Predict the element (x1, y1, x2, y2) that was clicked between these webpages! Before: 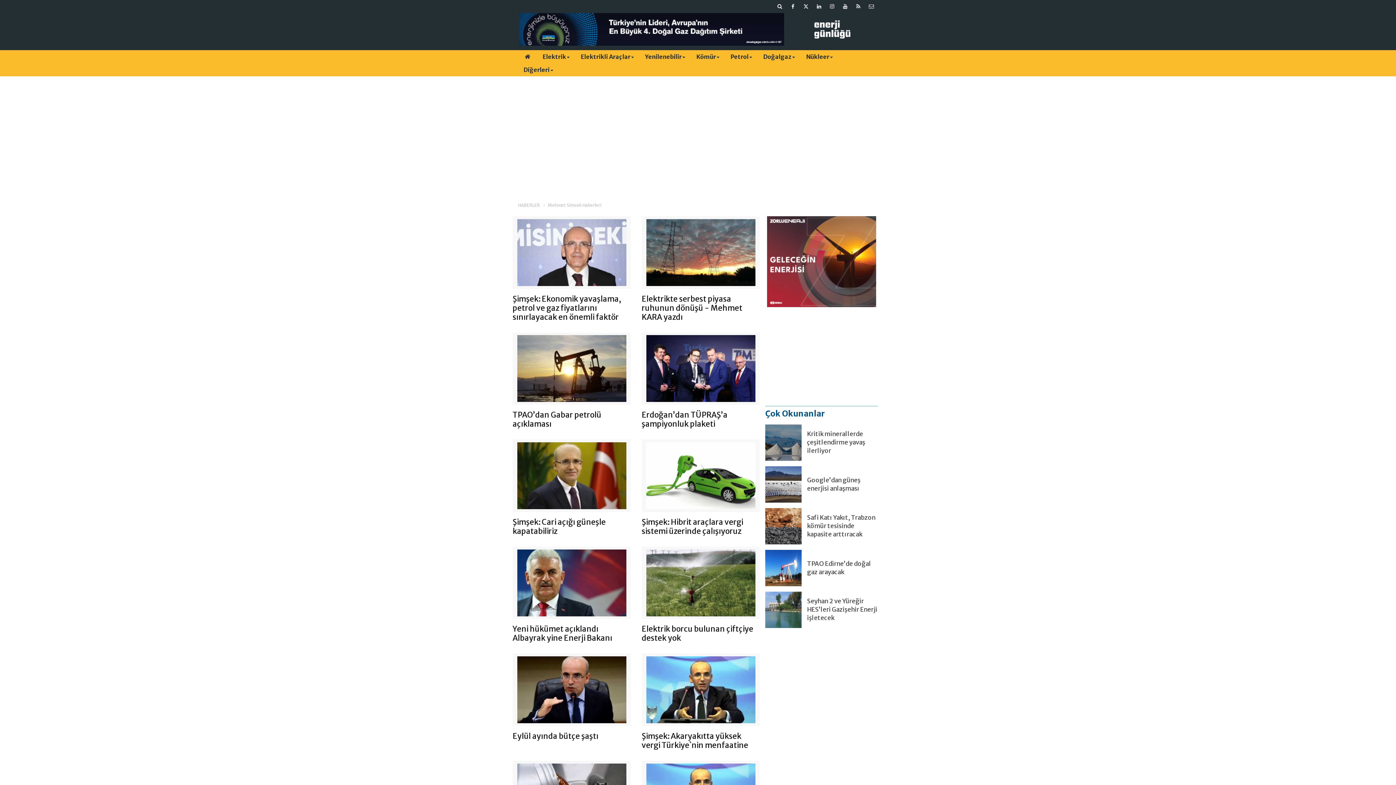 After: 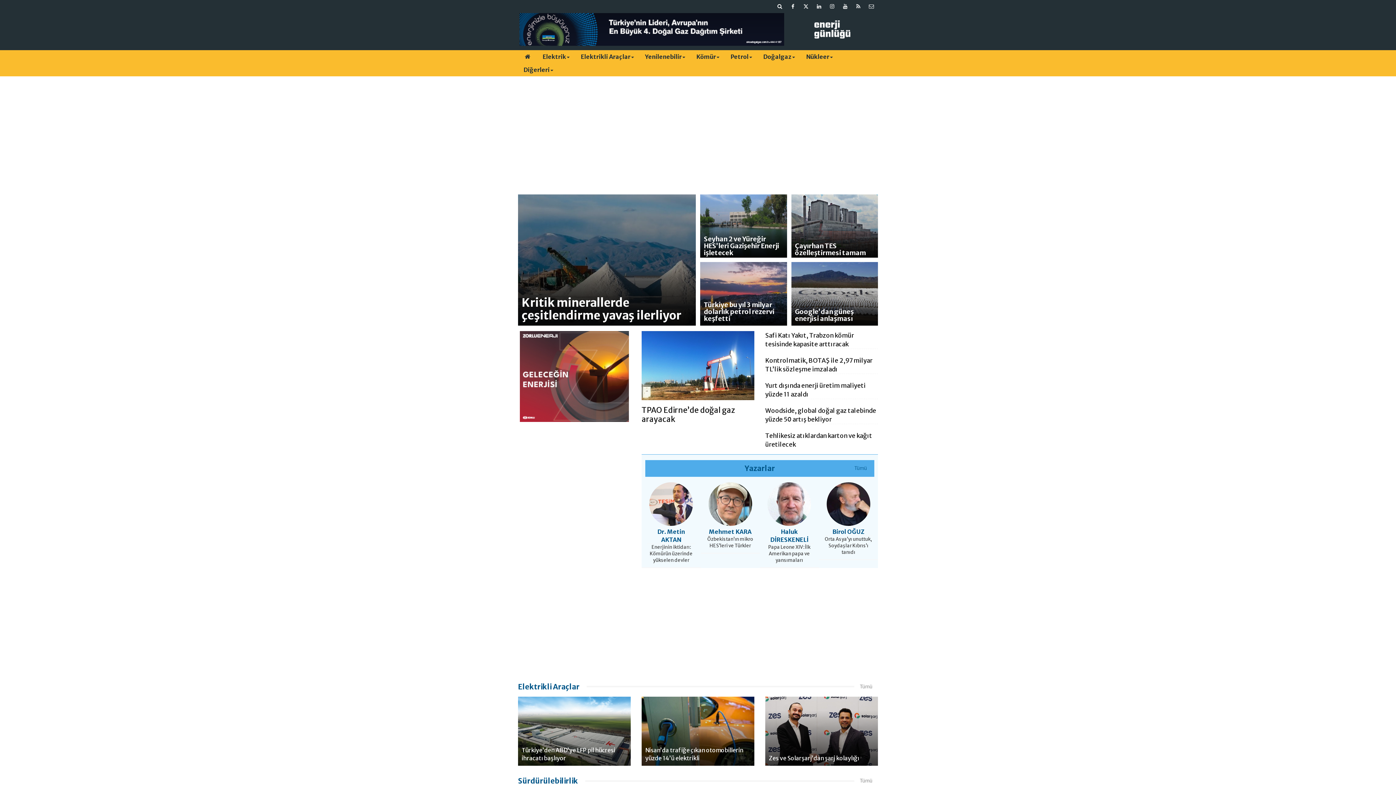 Action: bbox: (790, 13, 883, 45)